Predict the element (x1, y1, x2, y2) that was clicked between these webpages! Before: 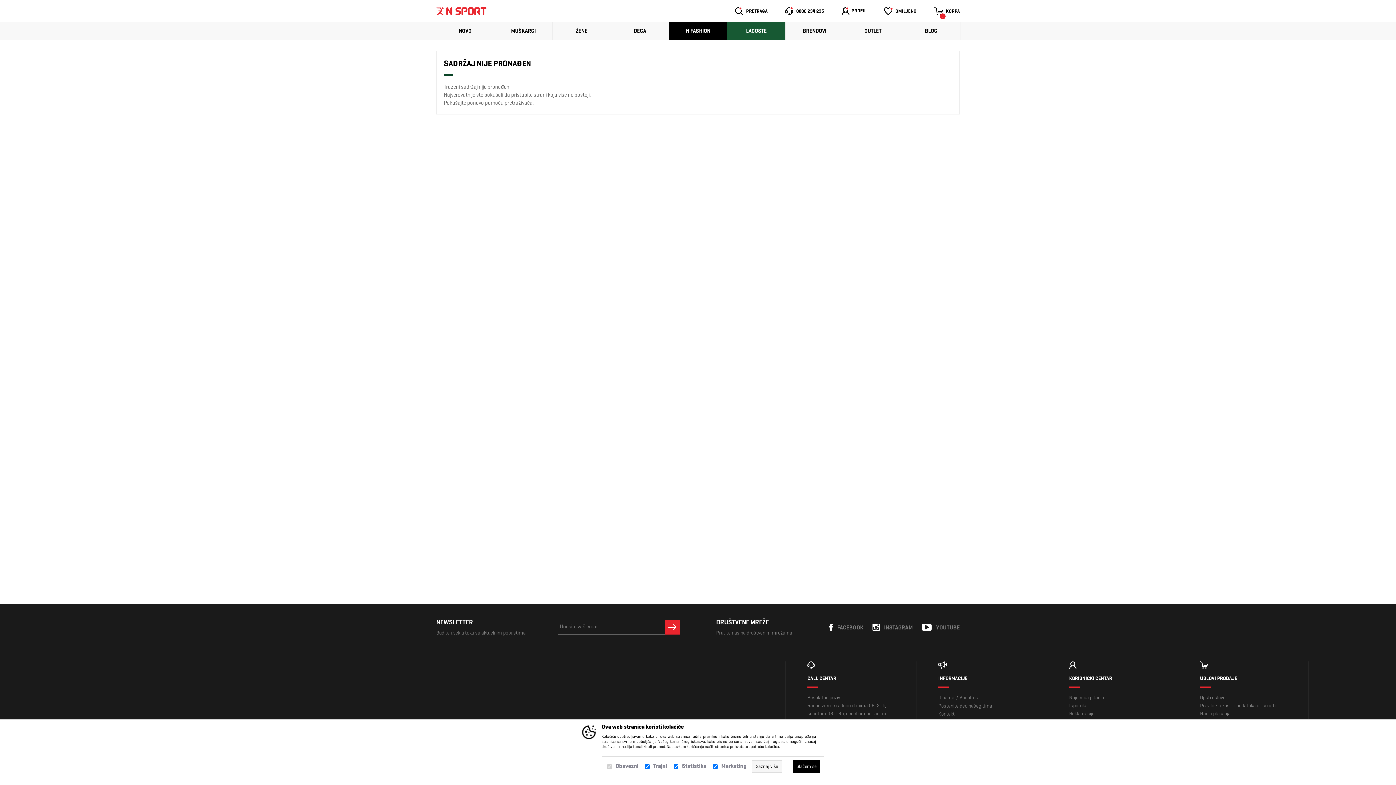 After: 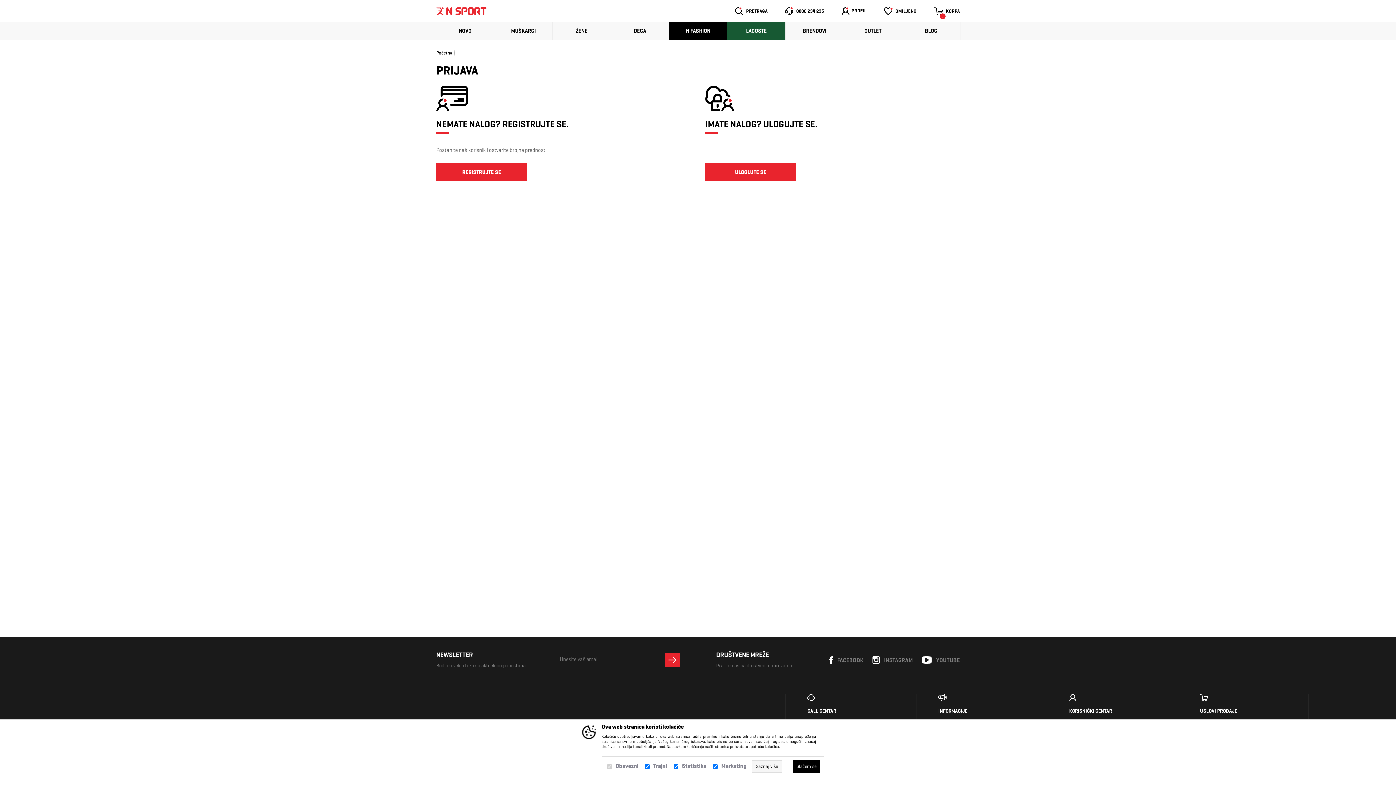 Action: bbox: (841, 0, 866, 21) label: PROFIL